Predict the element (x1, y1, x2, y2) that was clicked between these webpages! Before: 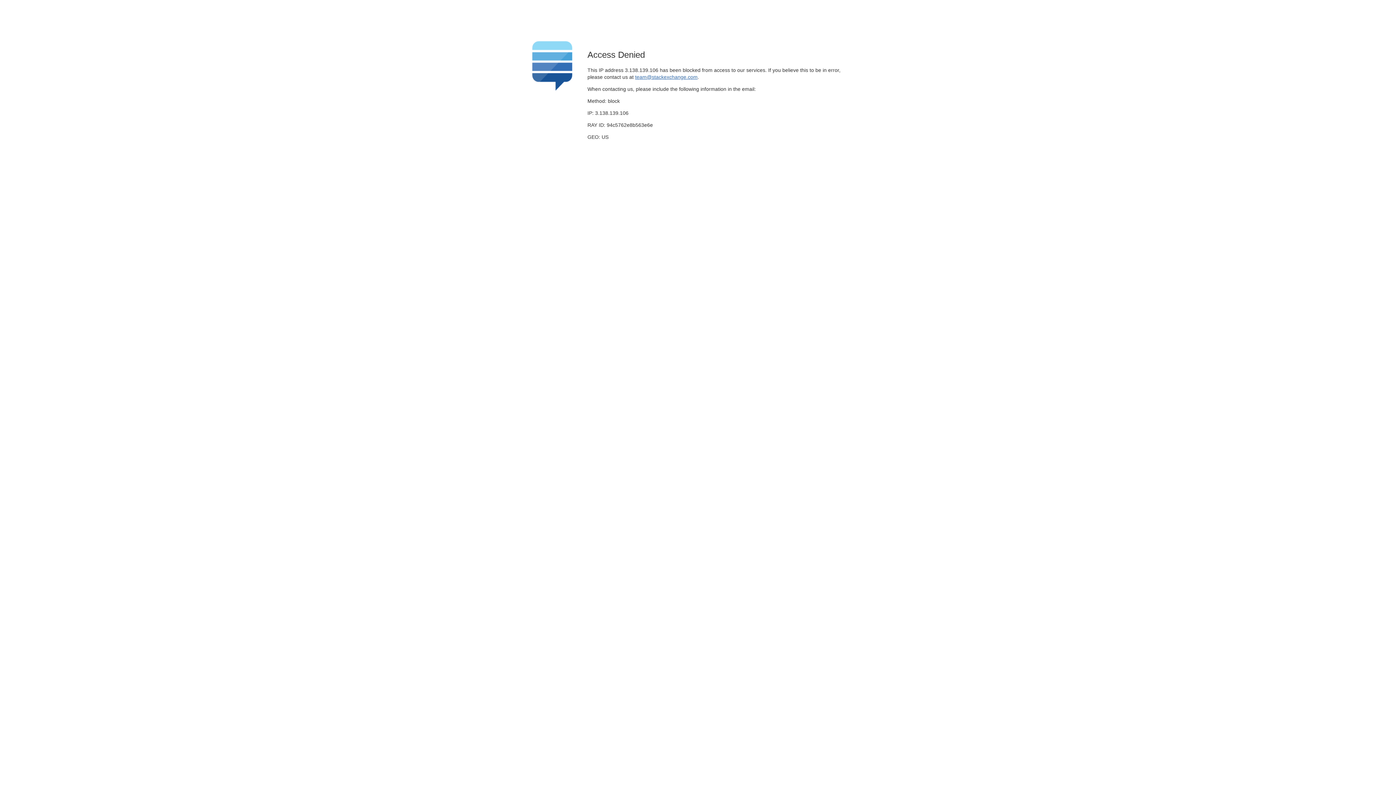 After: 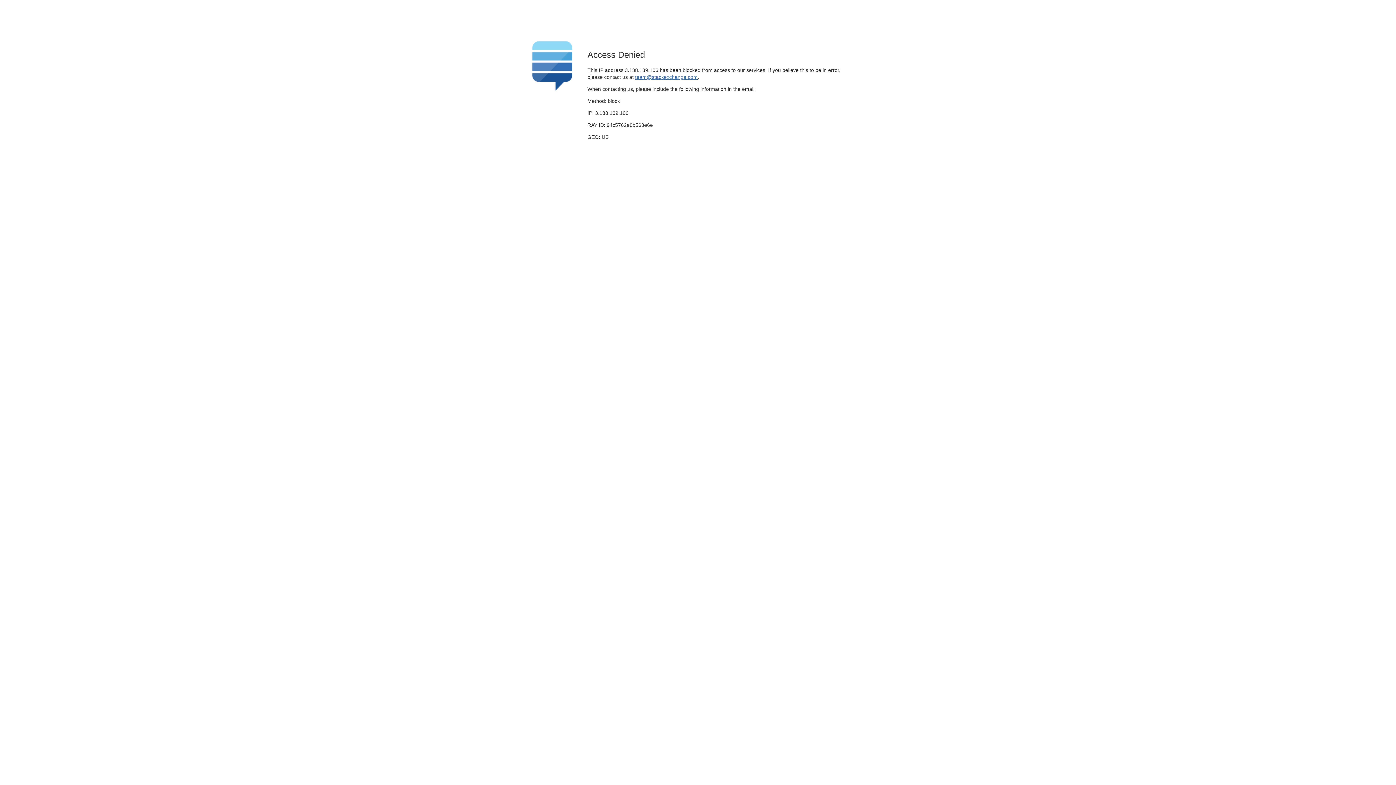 Action: bbox: (635, 74, 697, 79) label: team@stackexchange.com